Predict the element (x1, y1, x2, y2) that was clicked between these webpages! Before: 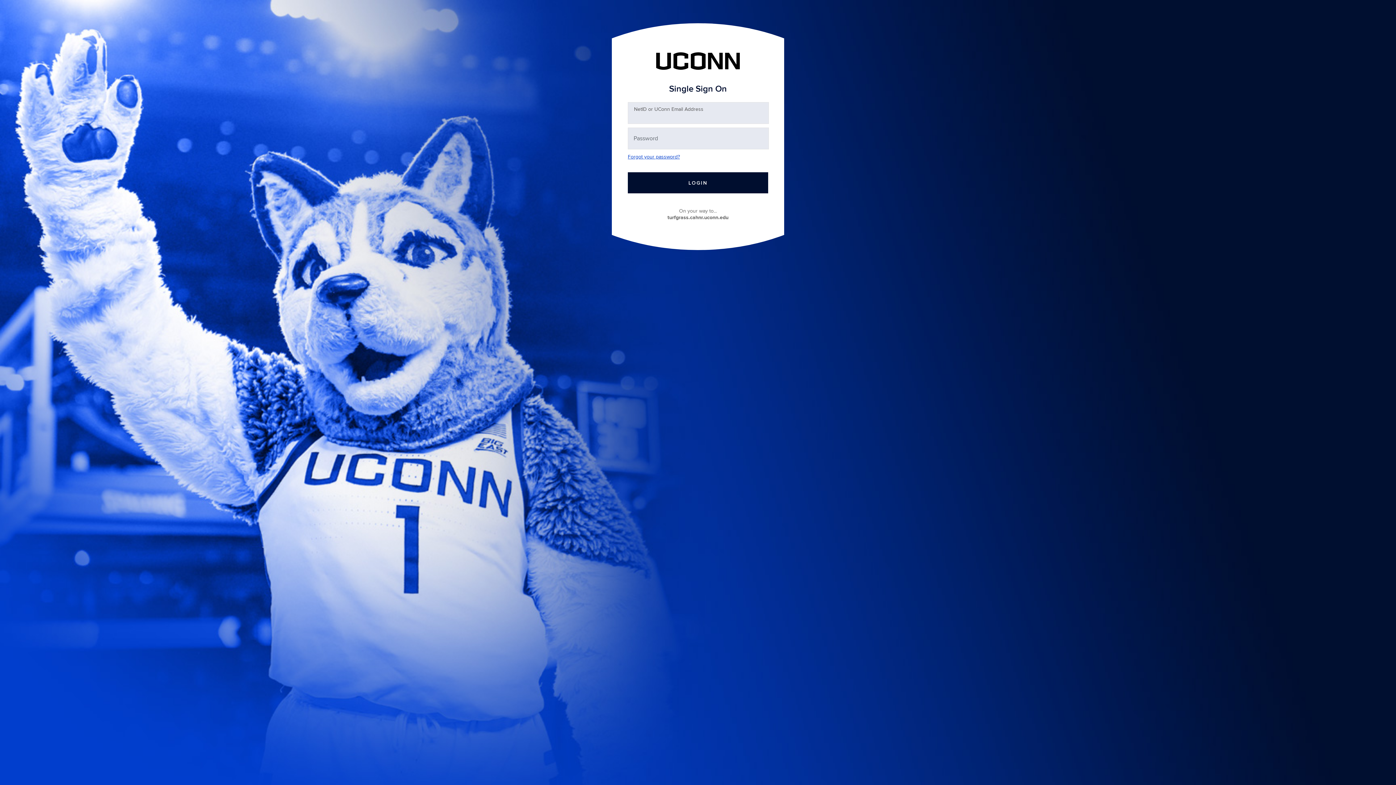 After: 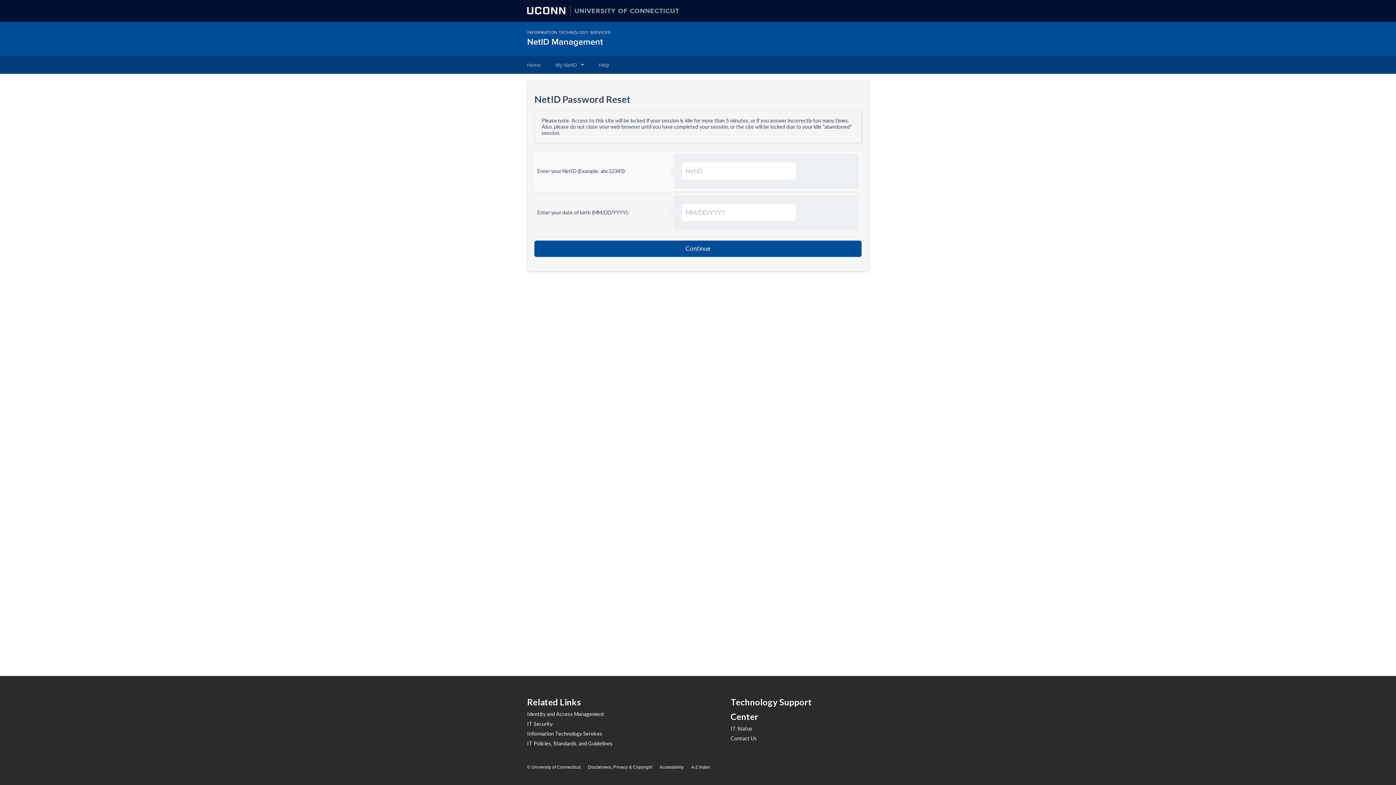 Action: bbox: (628, 153, 680, 160) label: Forgot your password?